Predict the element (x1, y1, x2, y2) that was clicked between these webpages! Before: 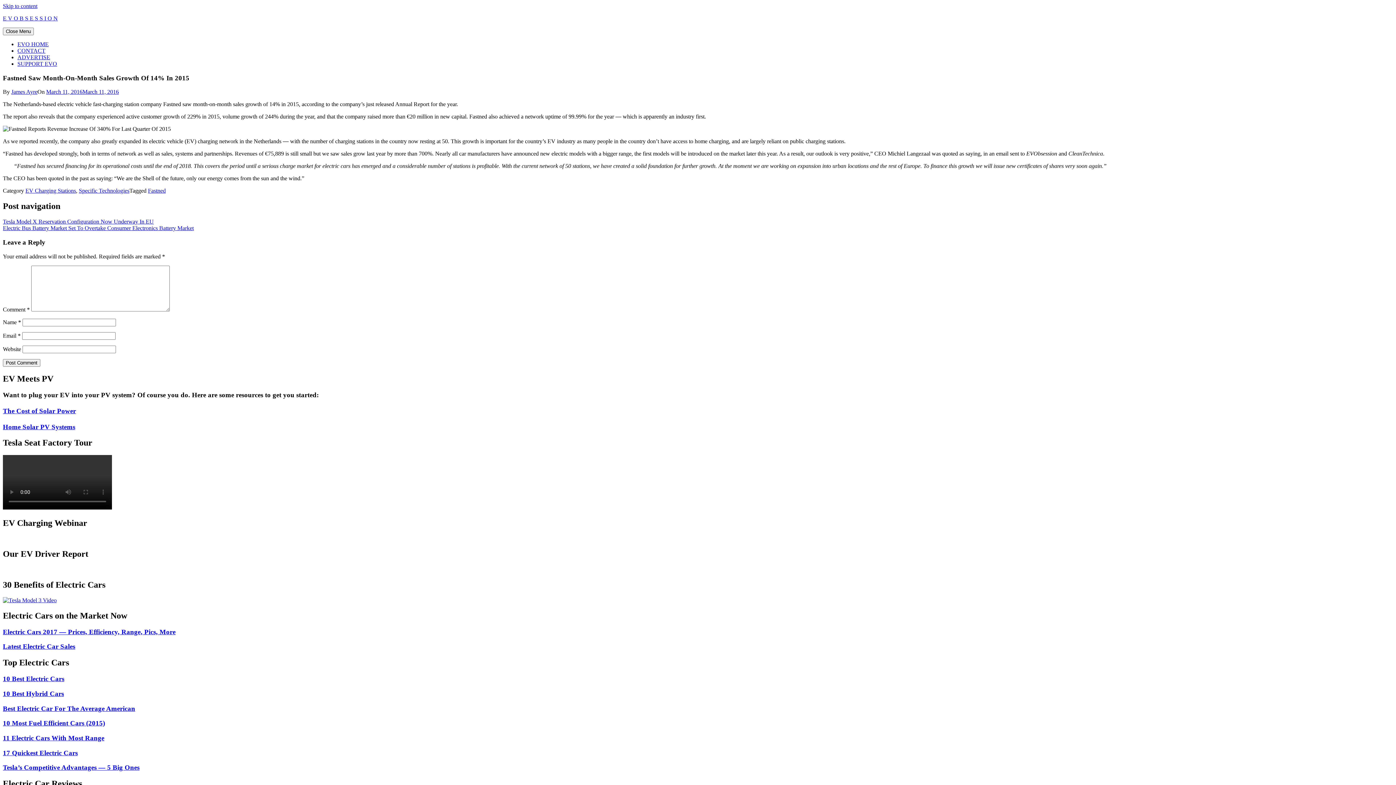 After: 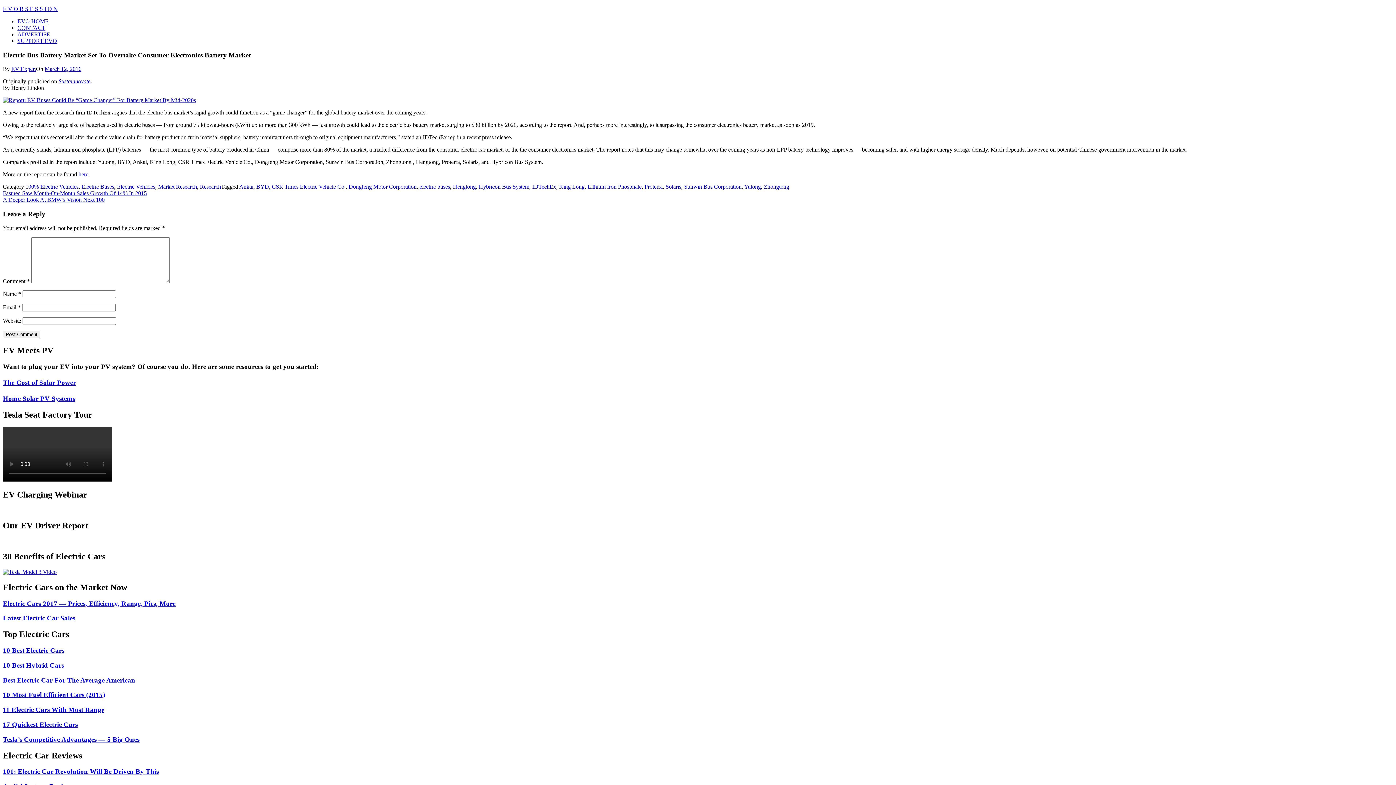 Action: label: Electric Bus Battery Market Set To Overtake Consumer Electronics Battery Market bbox: (2, 225, 193, 231)